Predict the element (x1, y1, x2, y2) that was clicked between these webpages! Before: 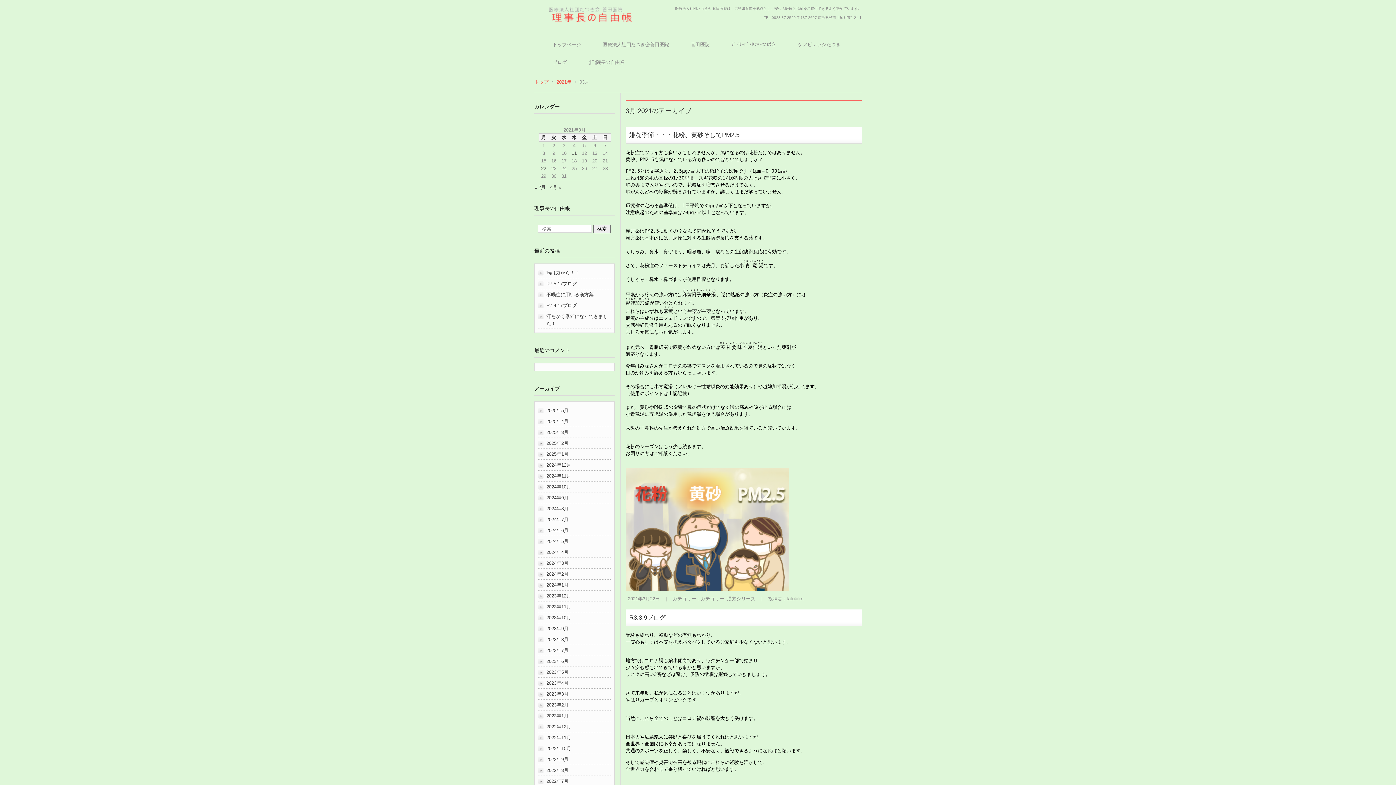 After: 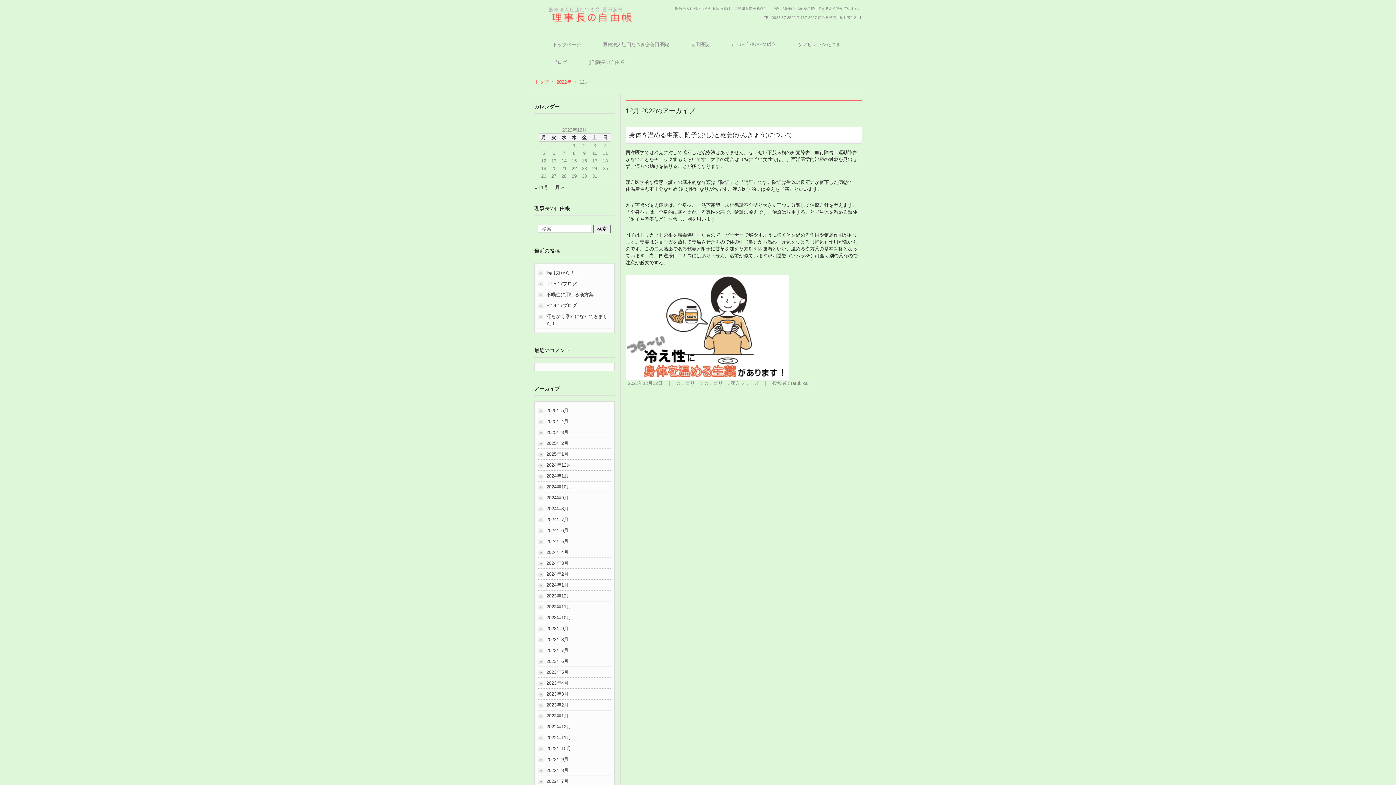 Action: label: 2022年12月 bbox: (538, 723, 571, 730)